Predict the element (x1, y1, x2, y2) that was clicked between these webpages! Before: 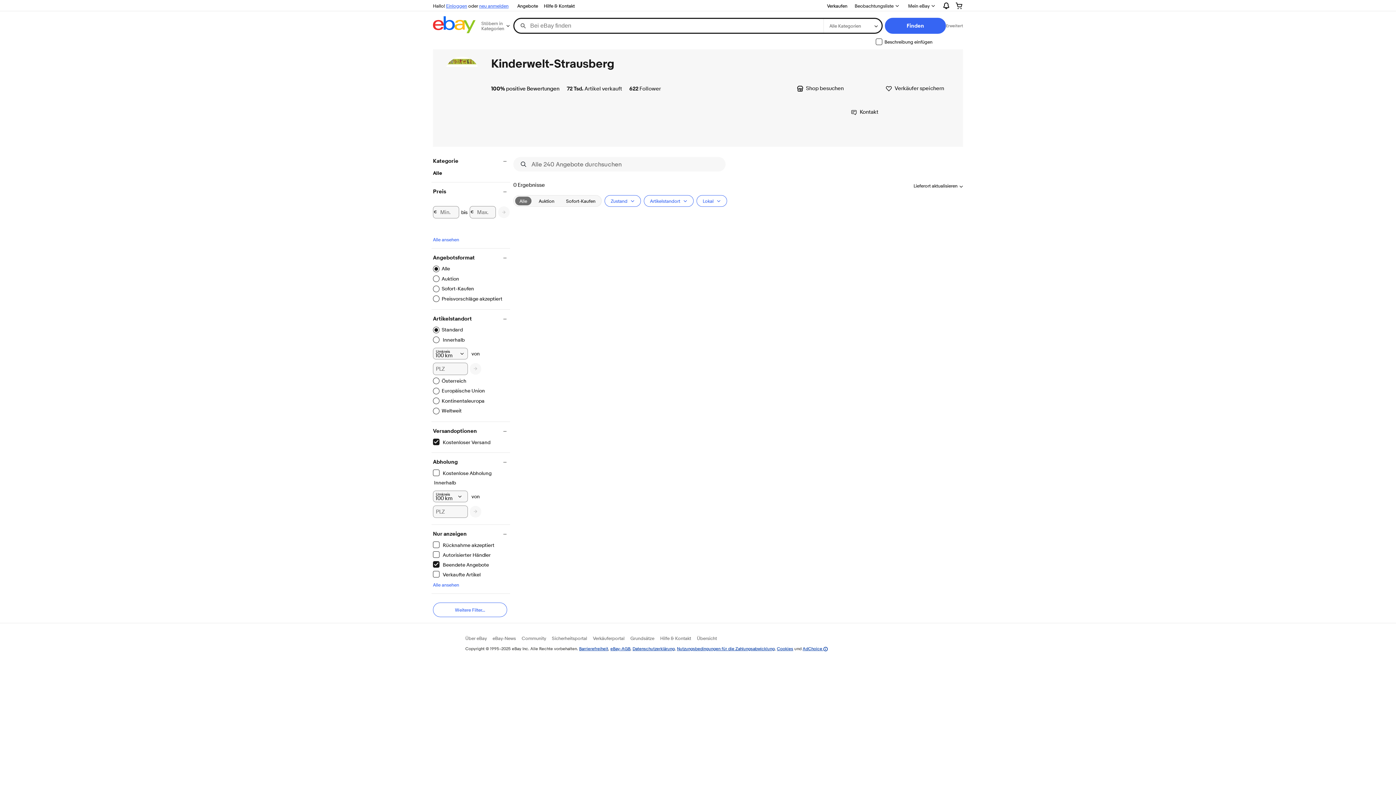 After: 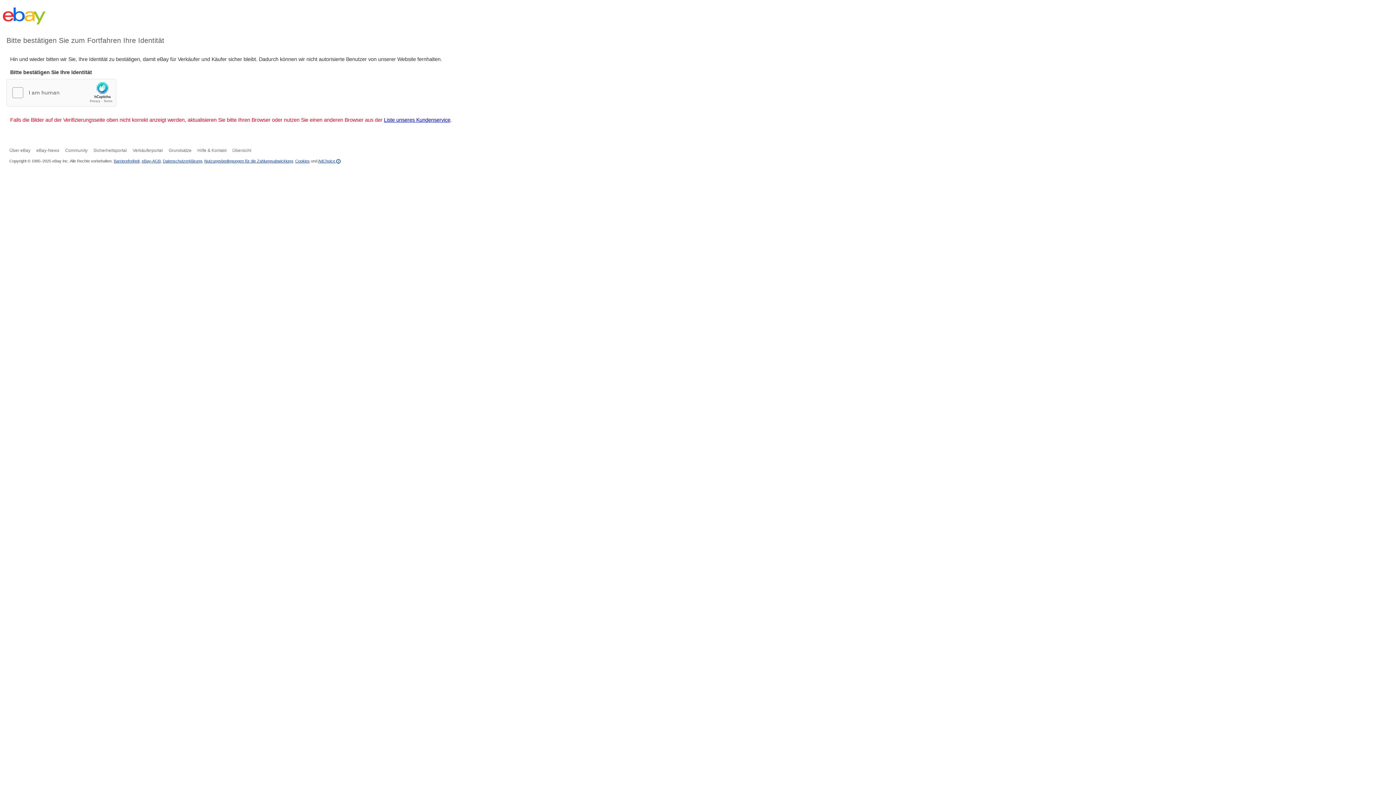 Action: label: Cookies bbox: (777, 646, 793, 651)